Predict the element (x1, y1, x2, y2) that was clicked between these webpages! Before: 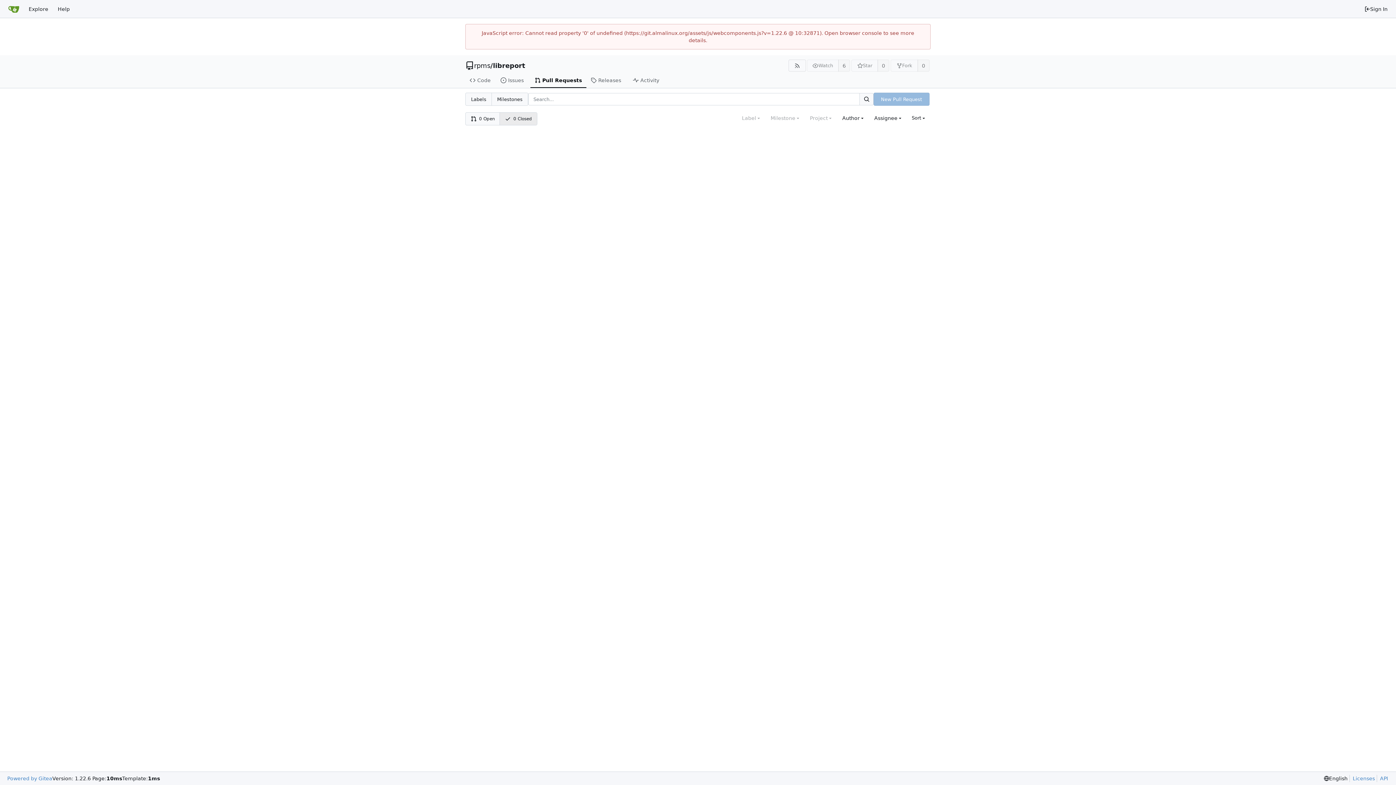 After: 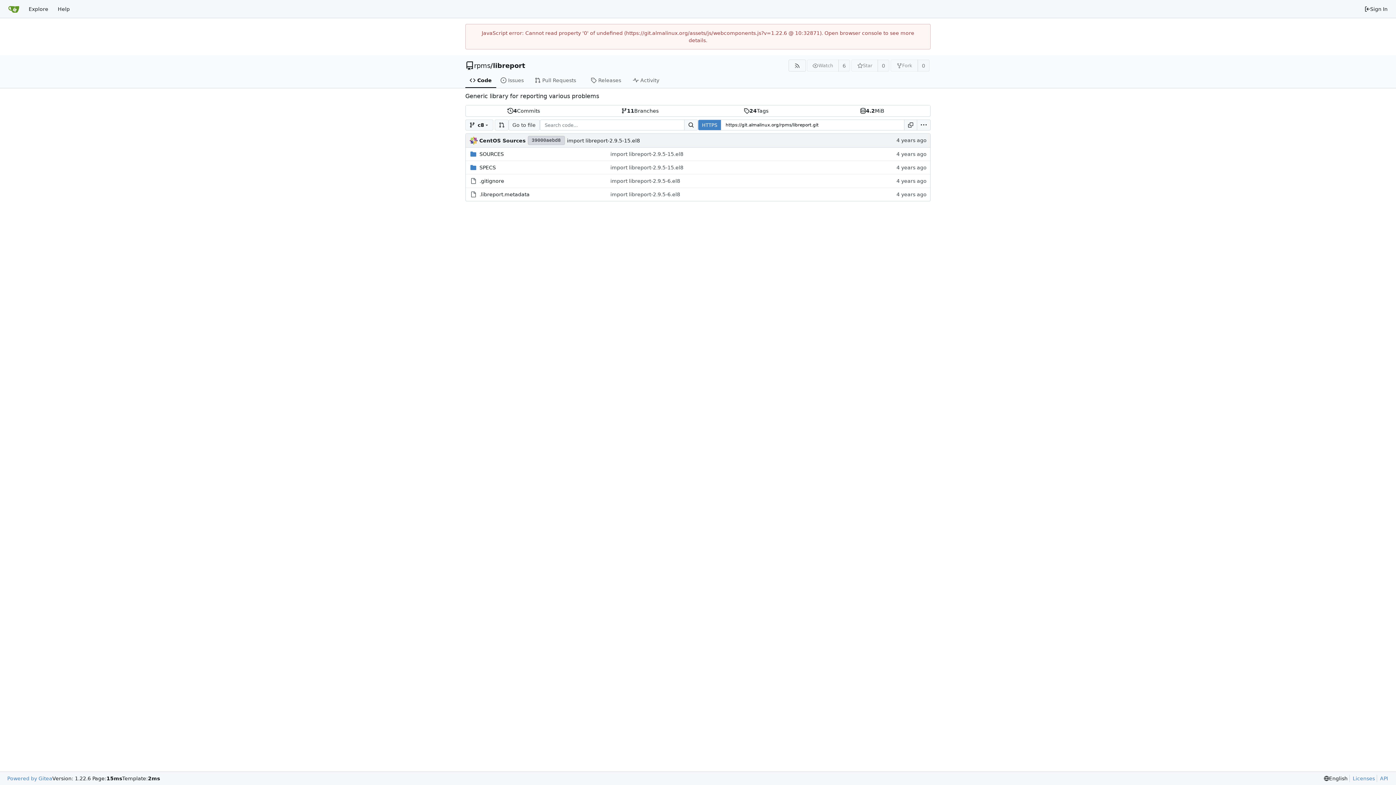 Action: label: libreport bbox: (493, 62, 525, 69)